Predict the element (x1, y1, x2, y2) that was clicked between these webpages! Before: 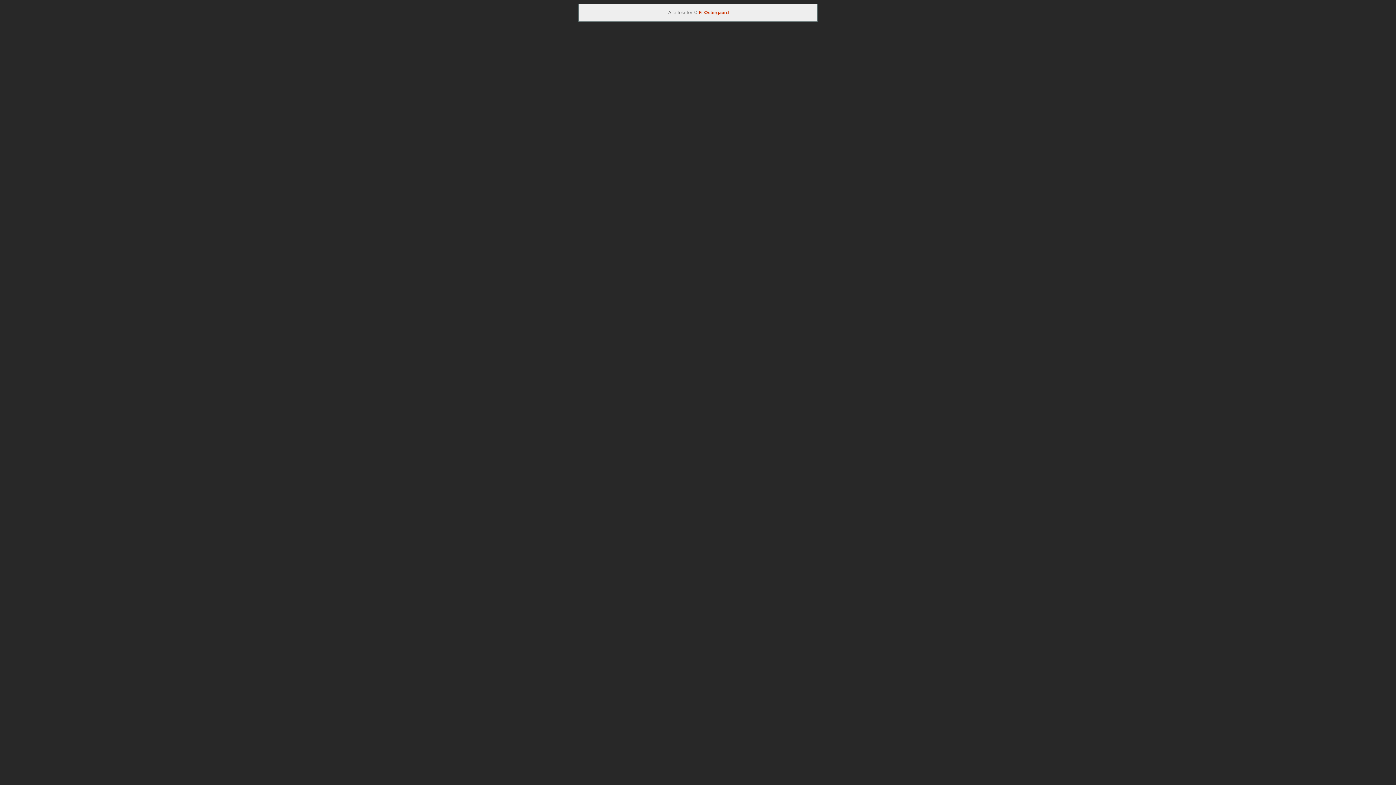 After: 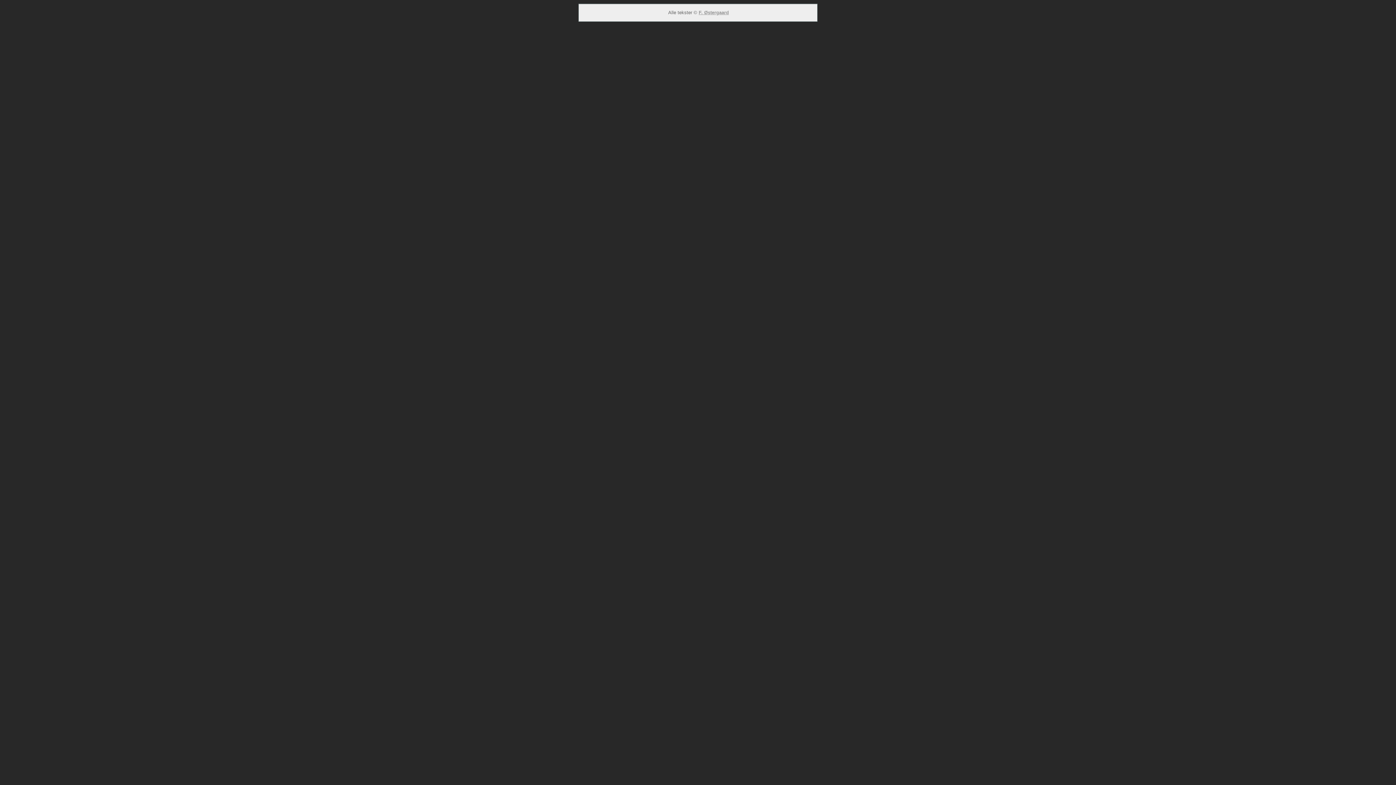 Action: label: F. Østergaard bbox: (698, 9, 729, 15)